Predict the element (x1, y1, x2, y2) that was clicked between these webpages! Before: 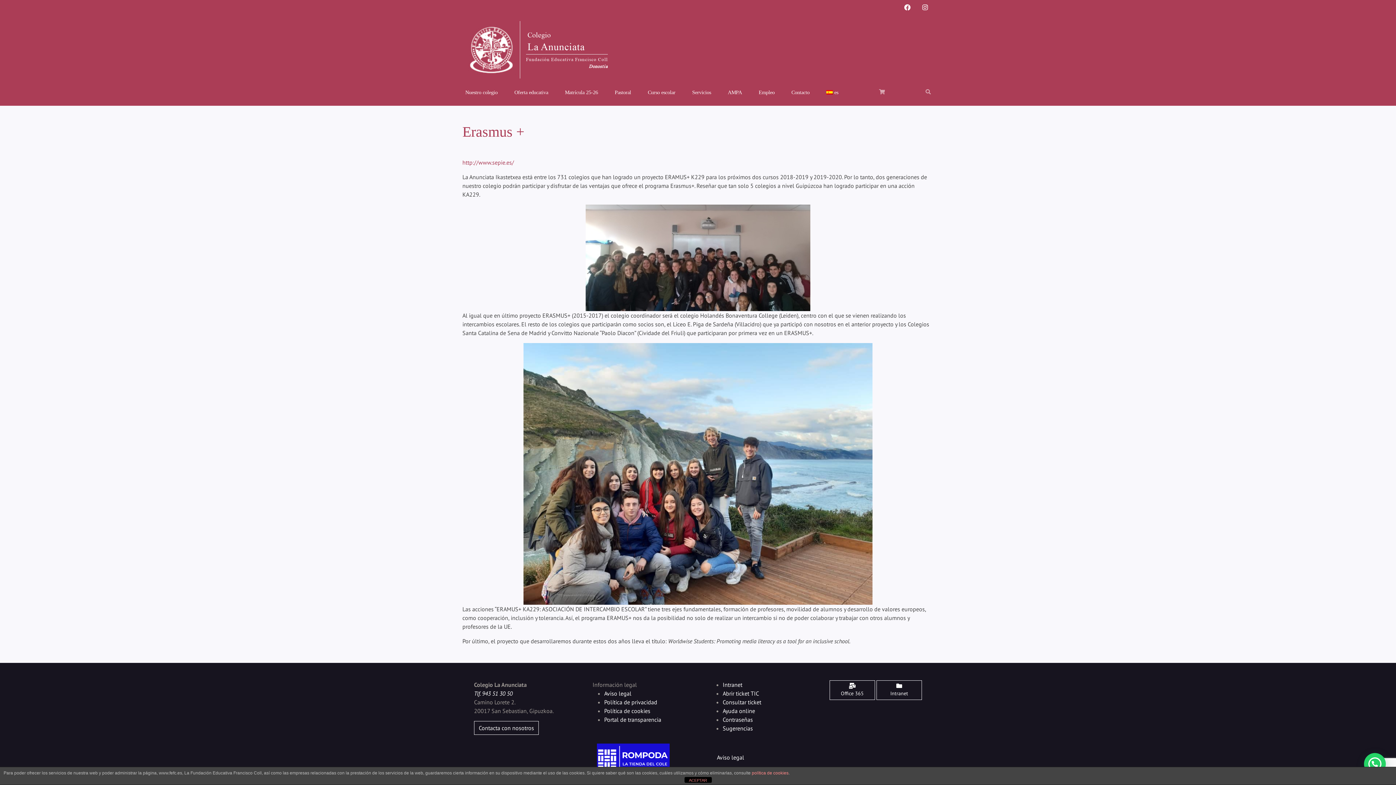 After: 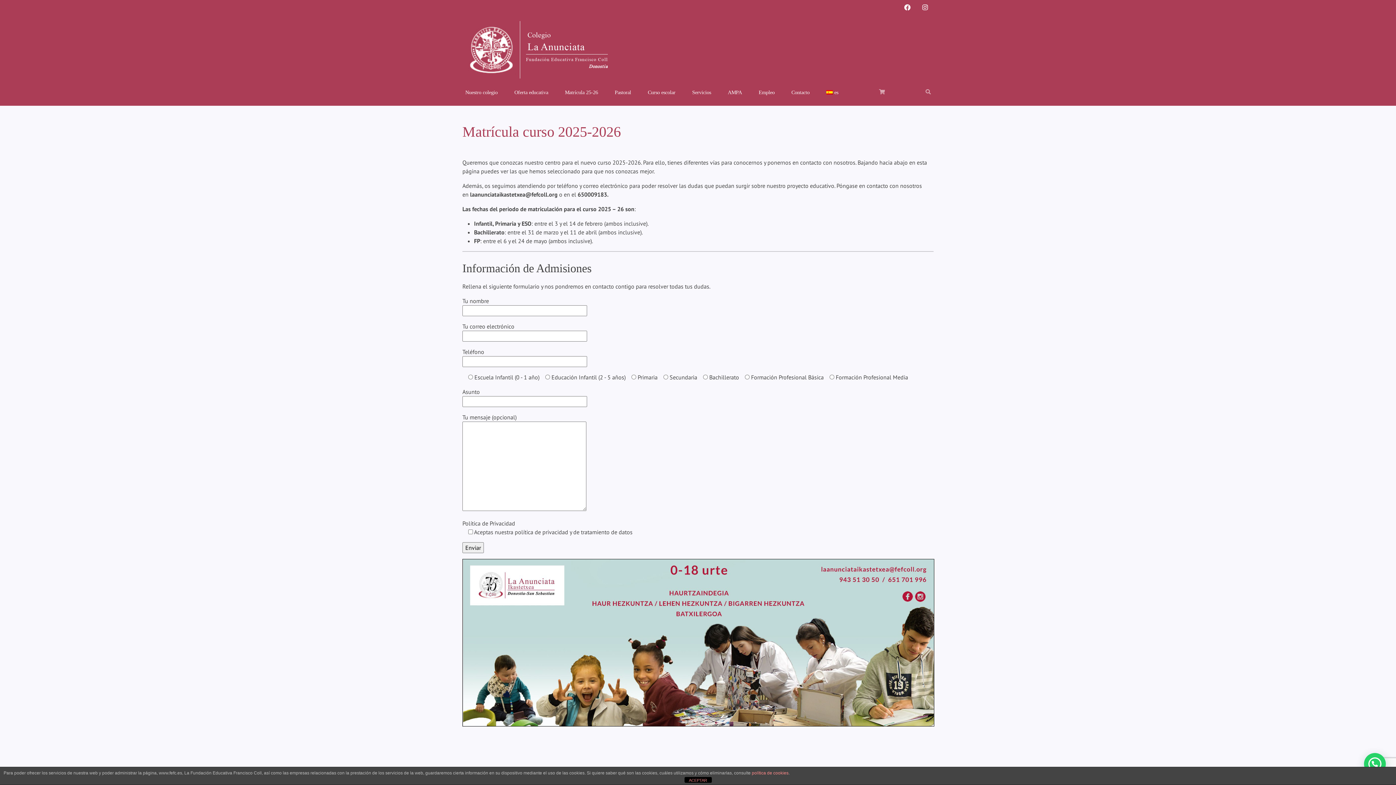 Action: label: Matrícula 25-26 bbox: (562, 85, 601, 98)